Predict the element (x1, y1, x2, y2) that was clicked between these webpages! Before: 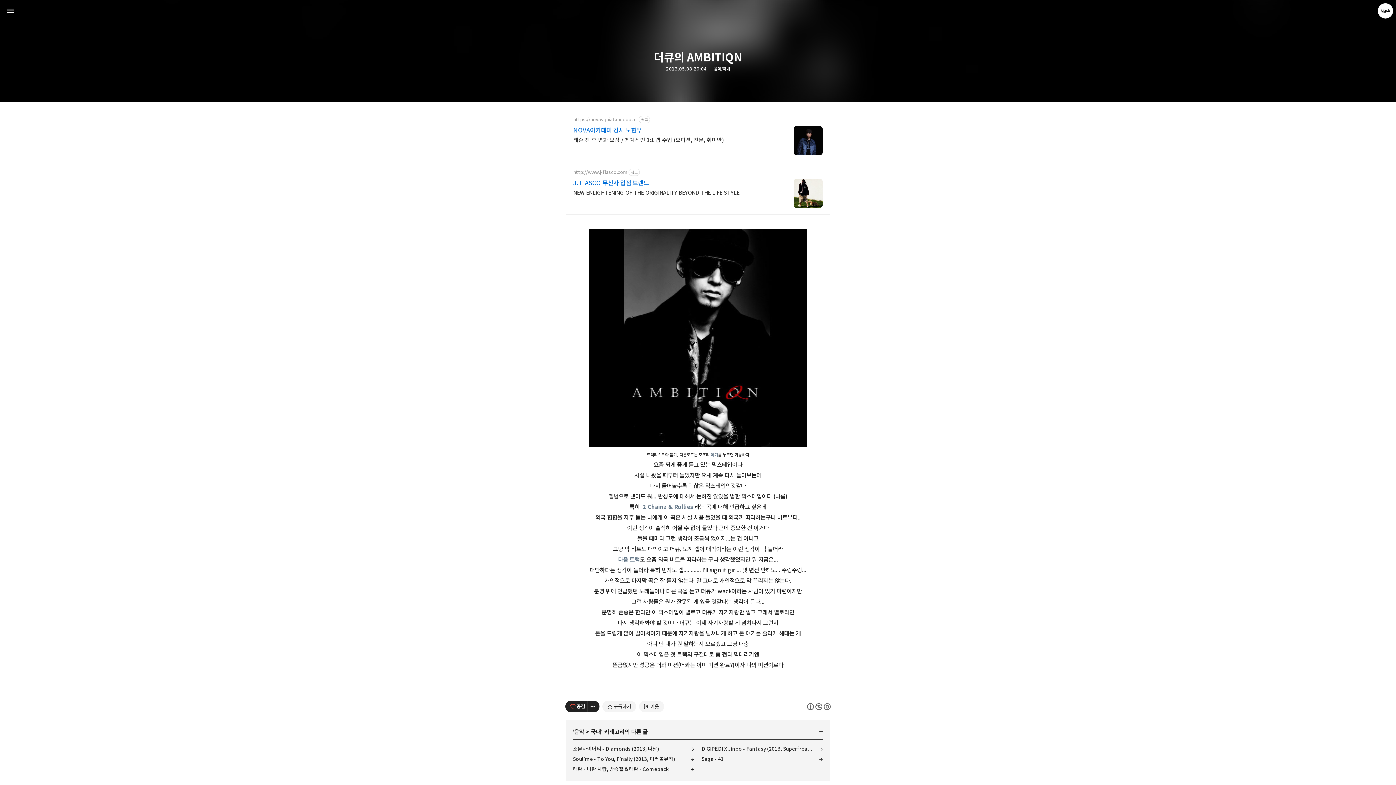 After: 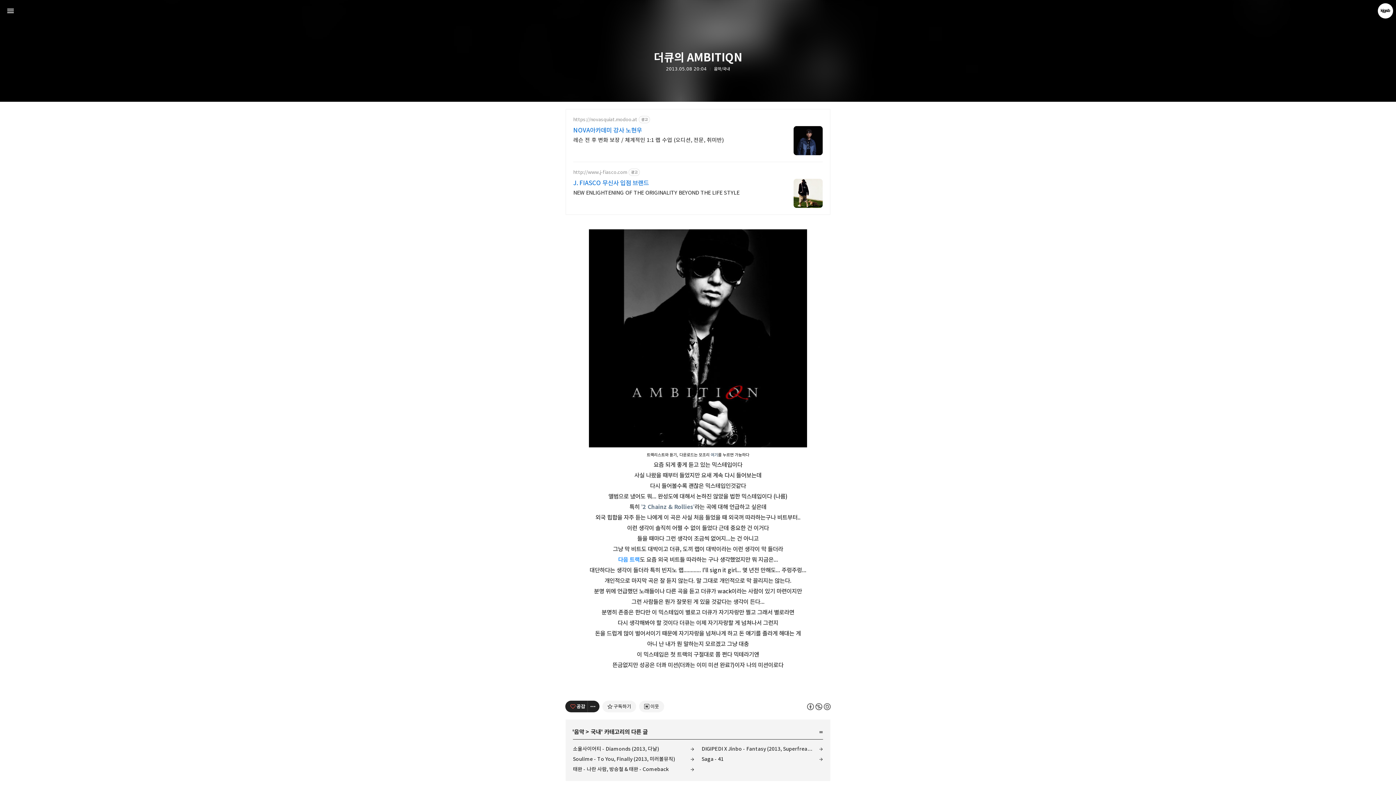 Action: bbox: (618, 556, 640, 563) label: 다음 트랙